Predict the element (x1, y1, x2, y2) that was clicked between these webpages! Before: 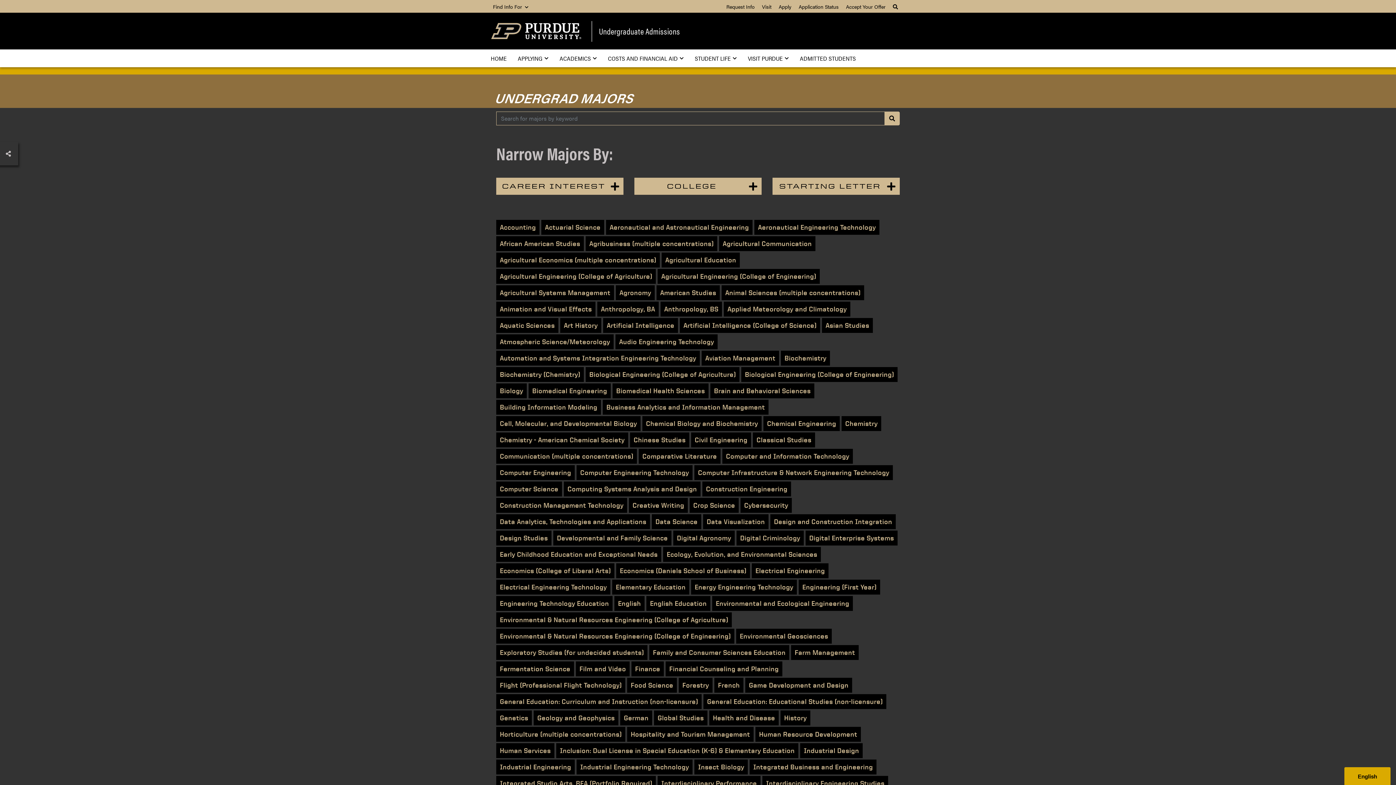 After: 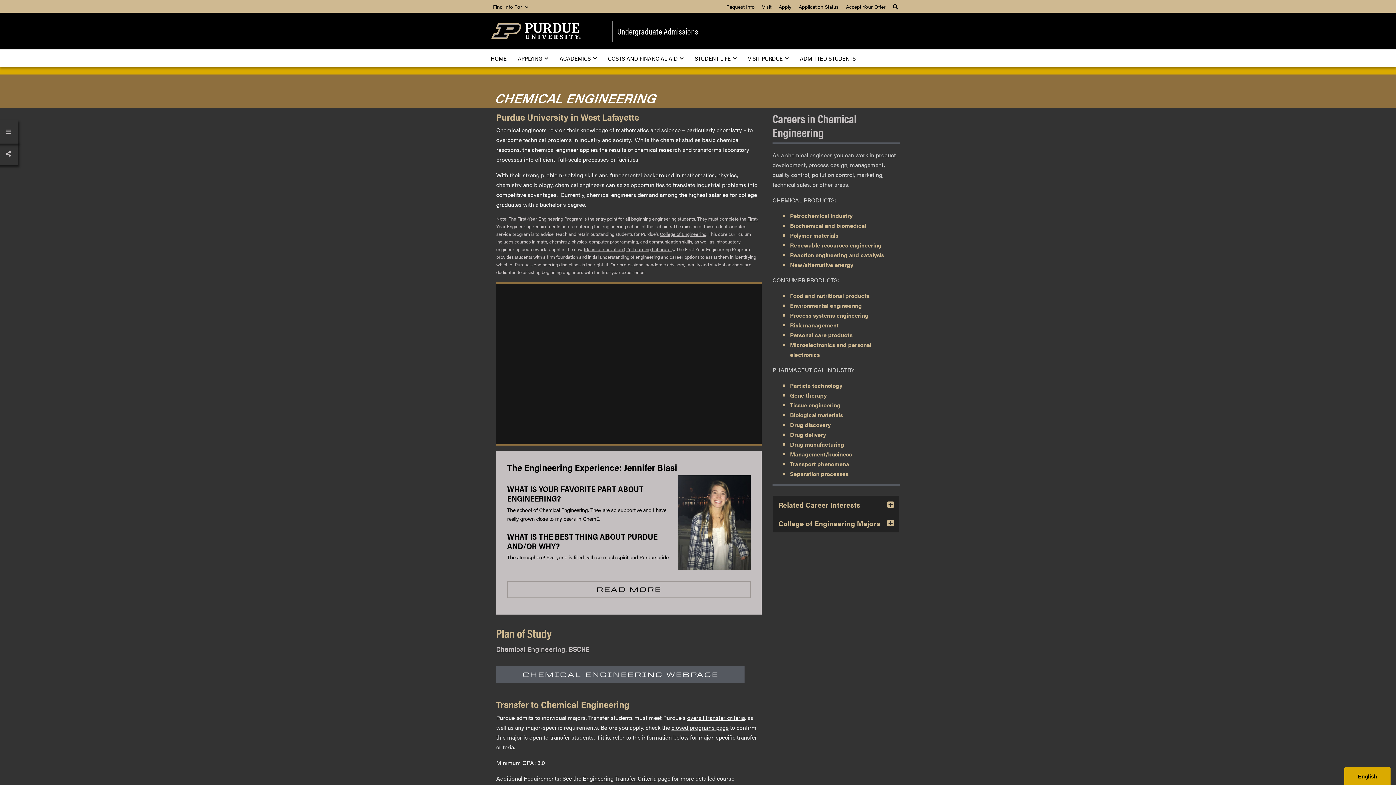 Action: label: Chemical Engineering bbox: (763, 416, 840, 431)